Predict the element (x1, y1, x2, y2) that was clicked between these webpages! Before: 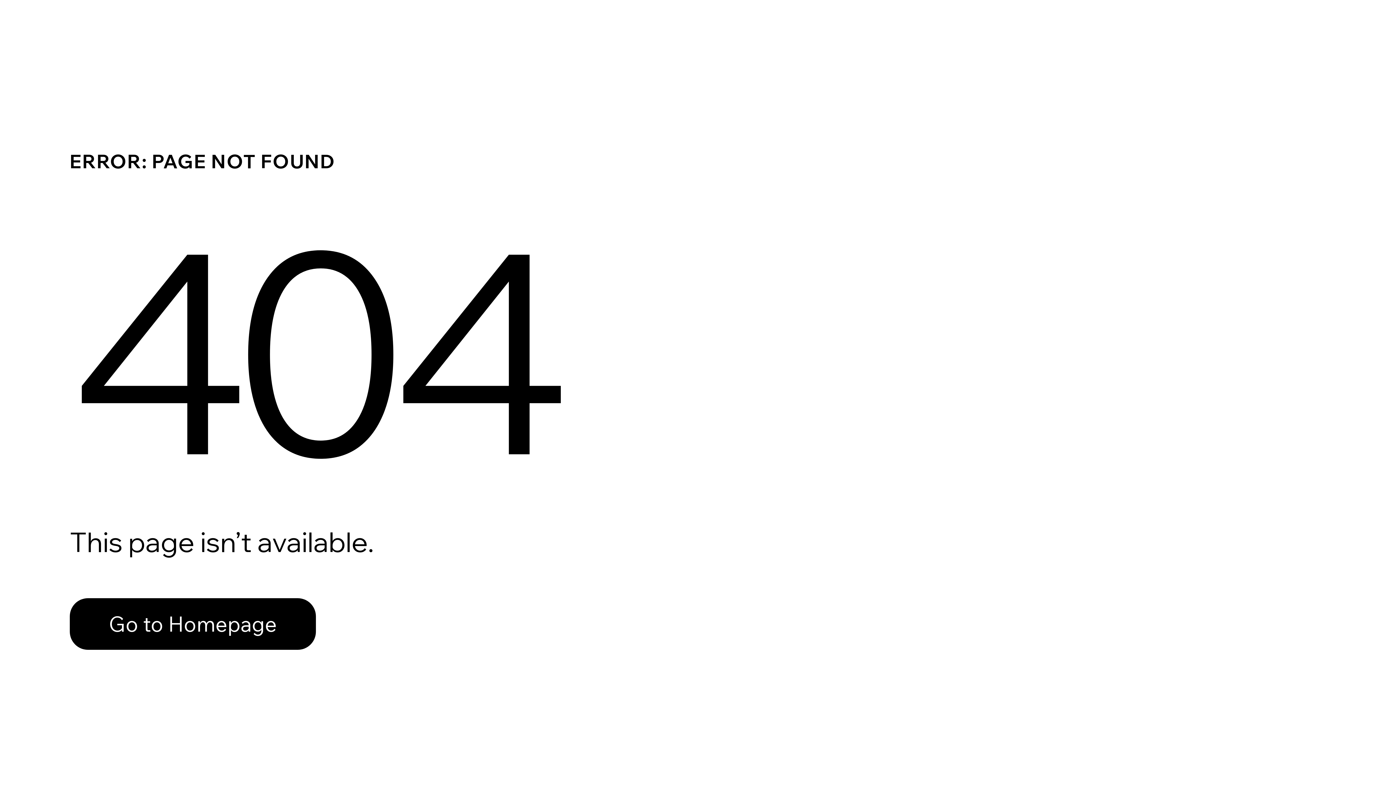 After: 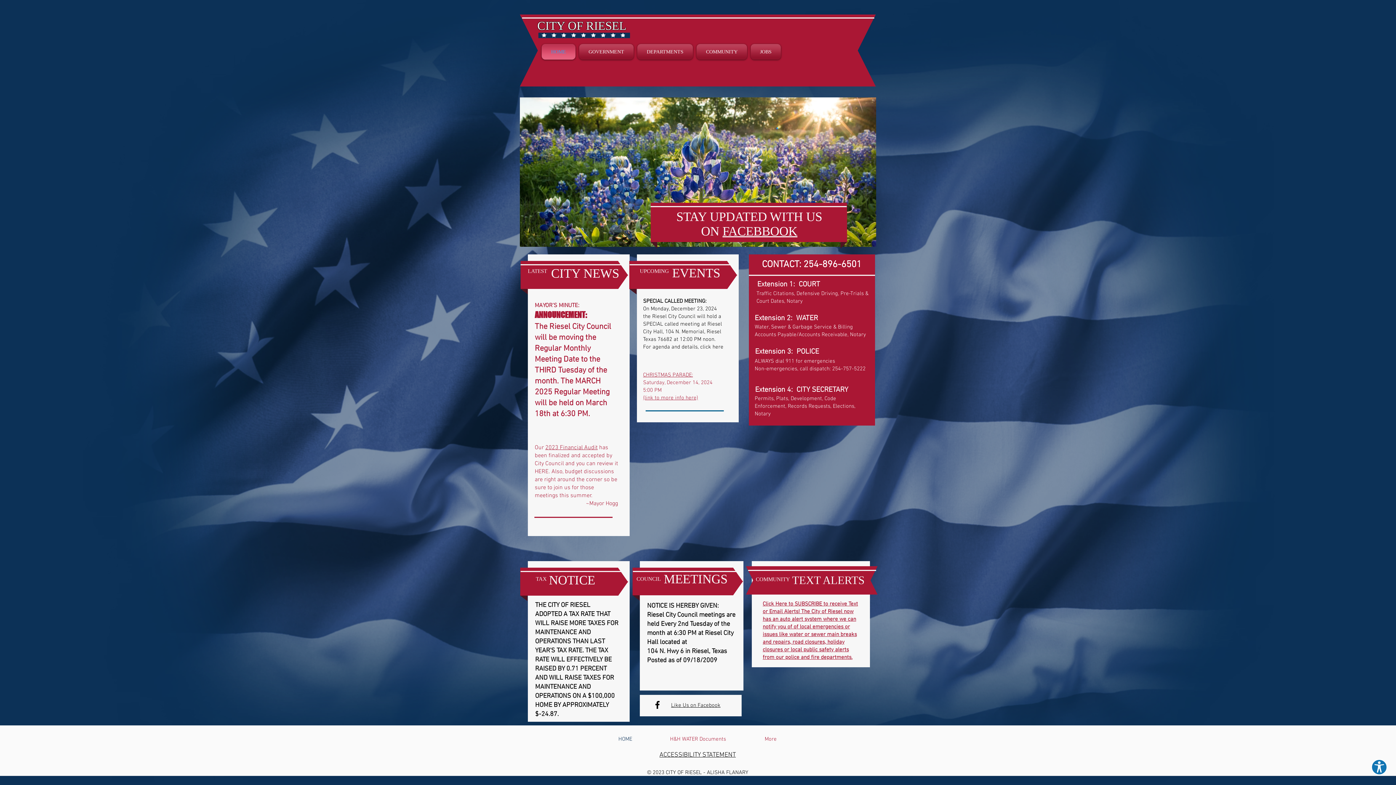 Action: bbox: (69, 582, 768, 659) label: Go to Homepage